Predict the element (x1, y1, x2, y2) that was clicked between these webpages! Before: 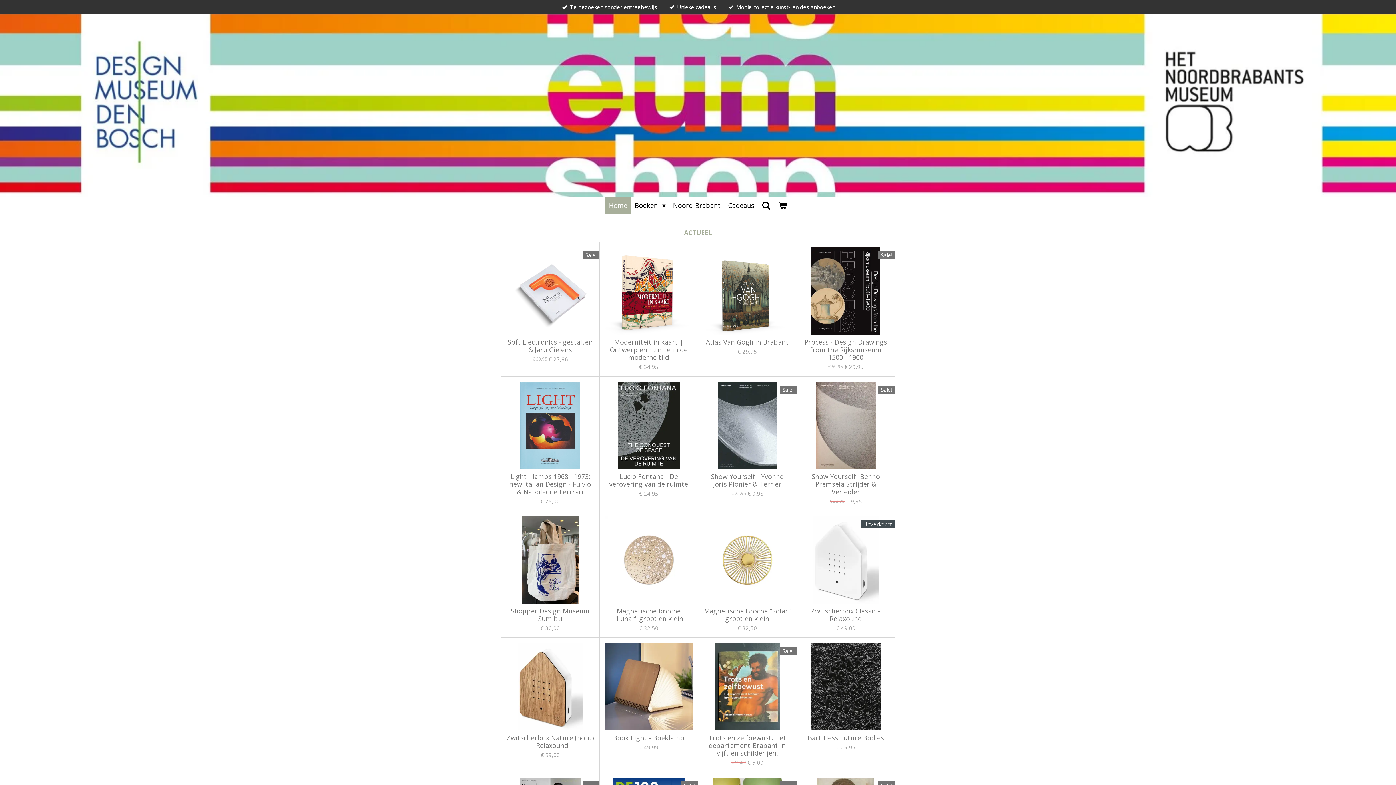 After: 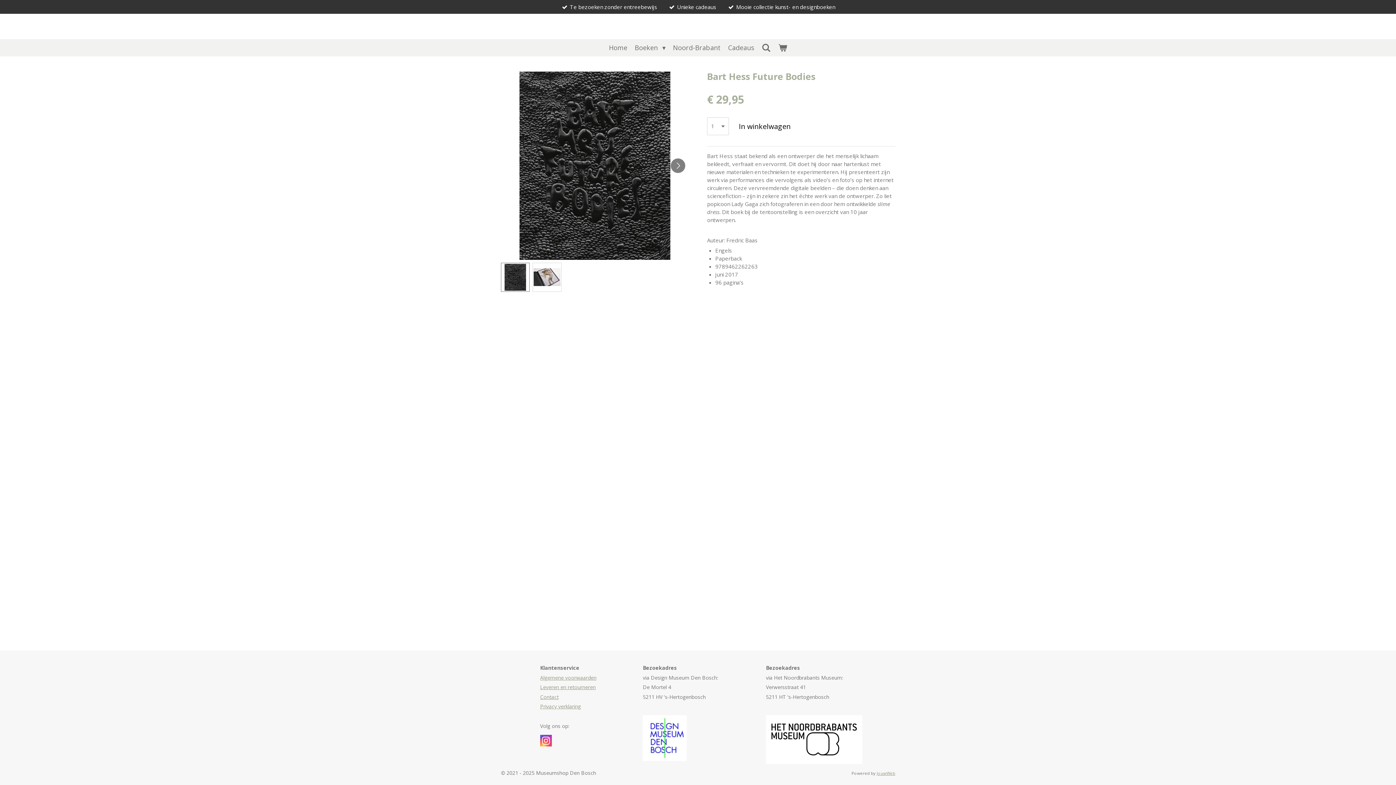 Action: bbox: (802, 643, 889, 730)